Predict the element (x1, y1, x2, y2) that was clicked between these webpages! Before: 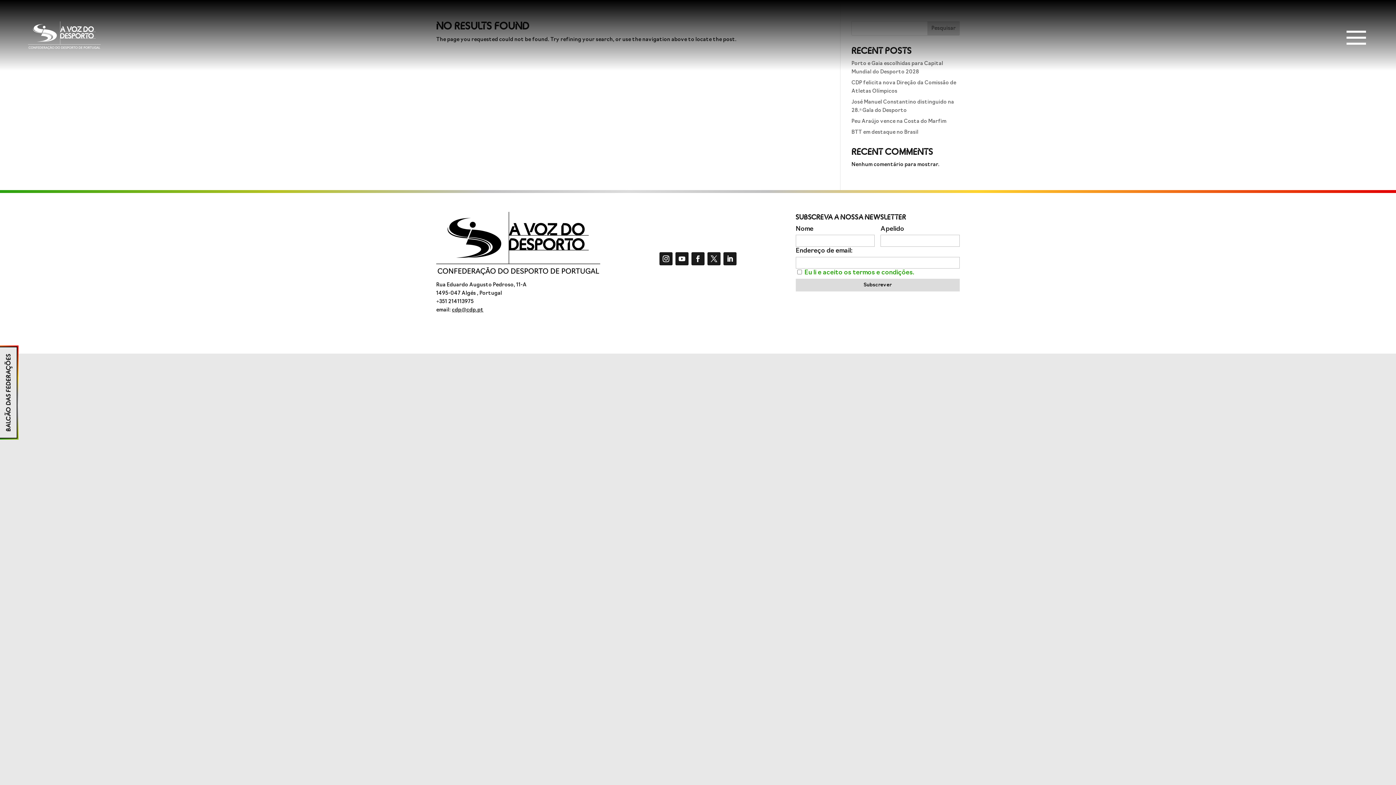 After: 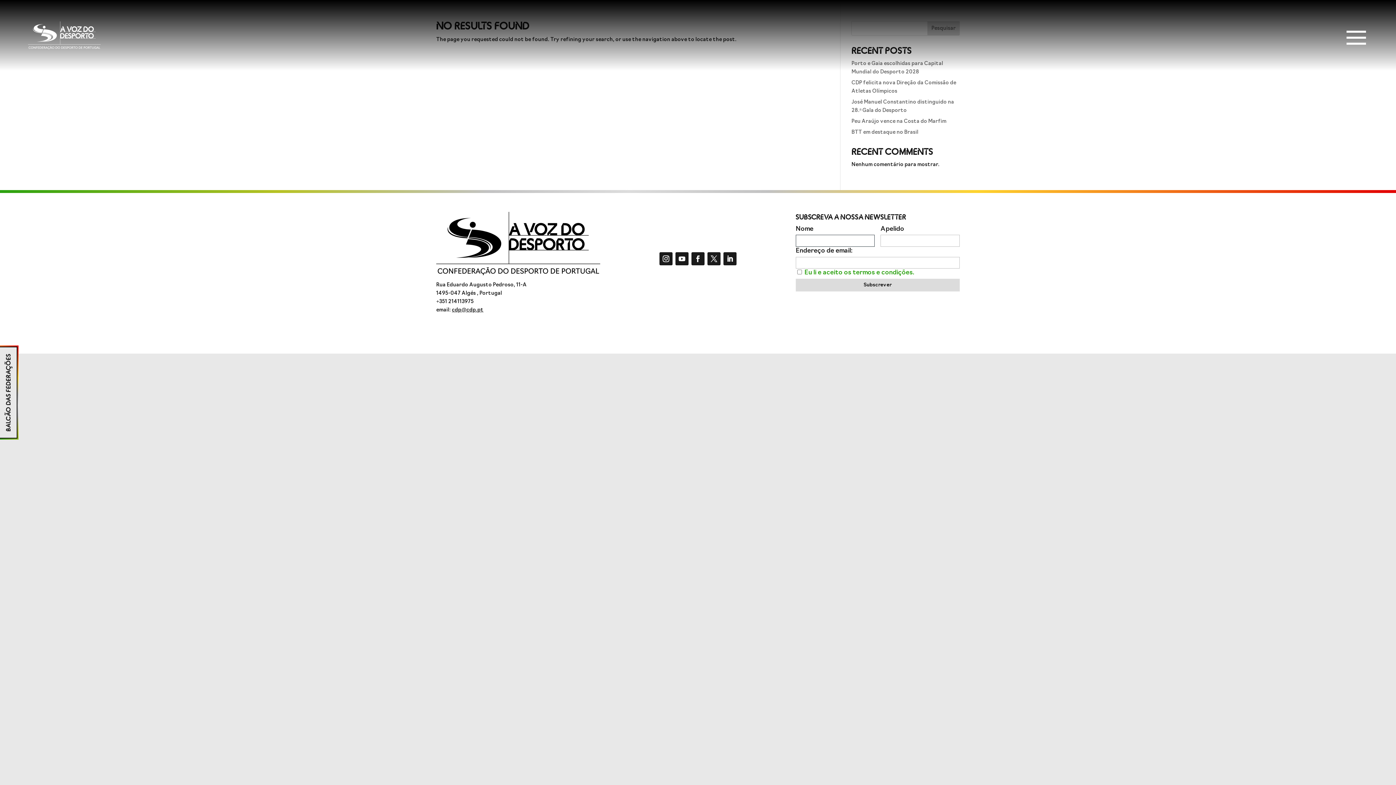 Action: label: Subscrever bbox: (795, 278, 959, 291)